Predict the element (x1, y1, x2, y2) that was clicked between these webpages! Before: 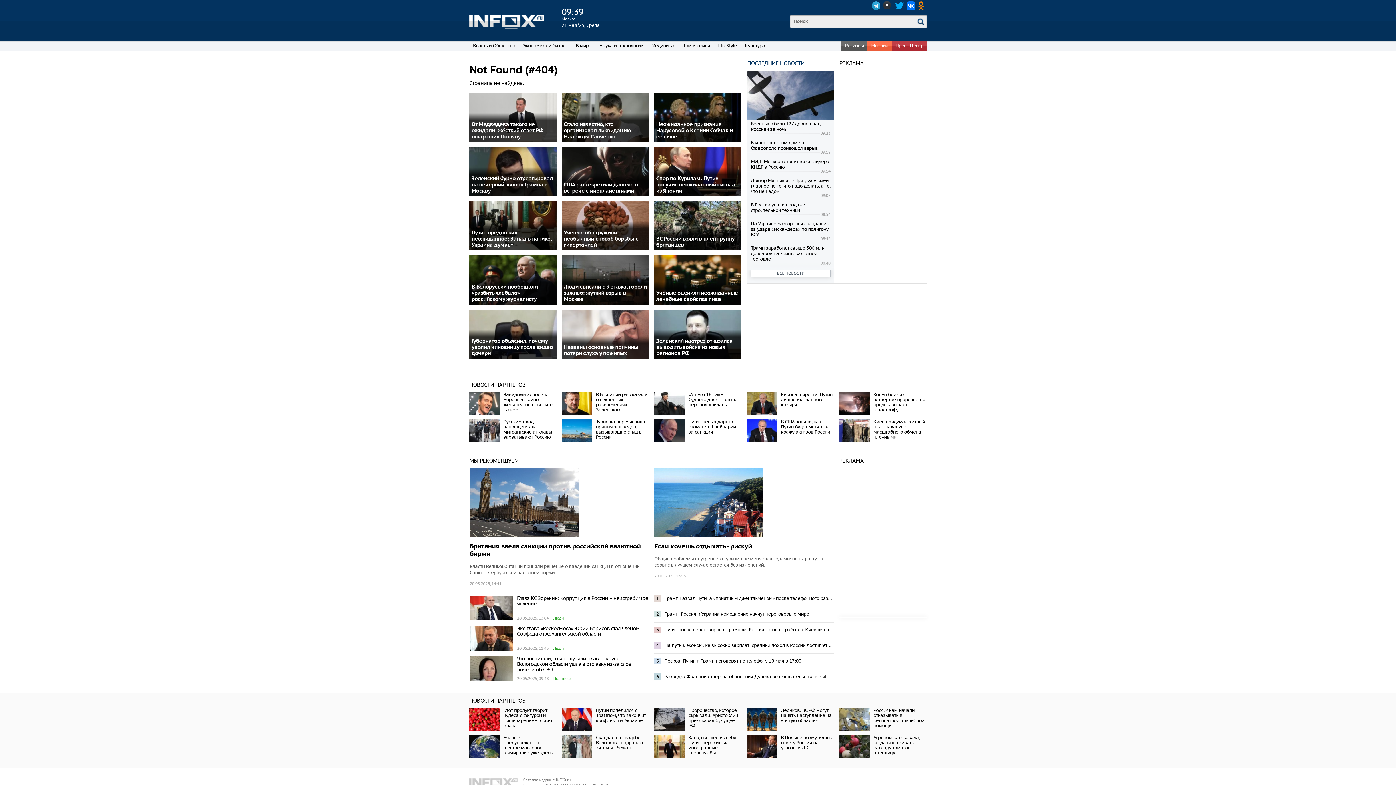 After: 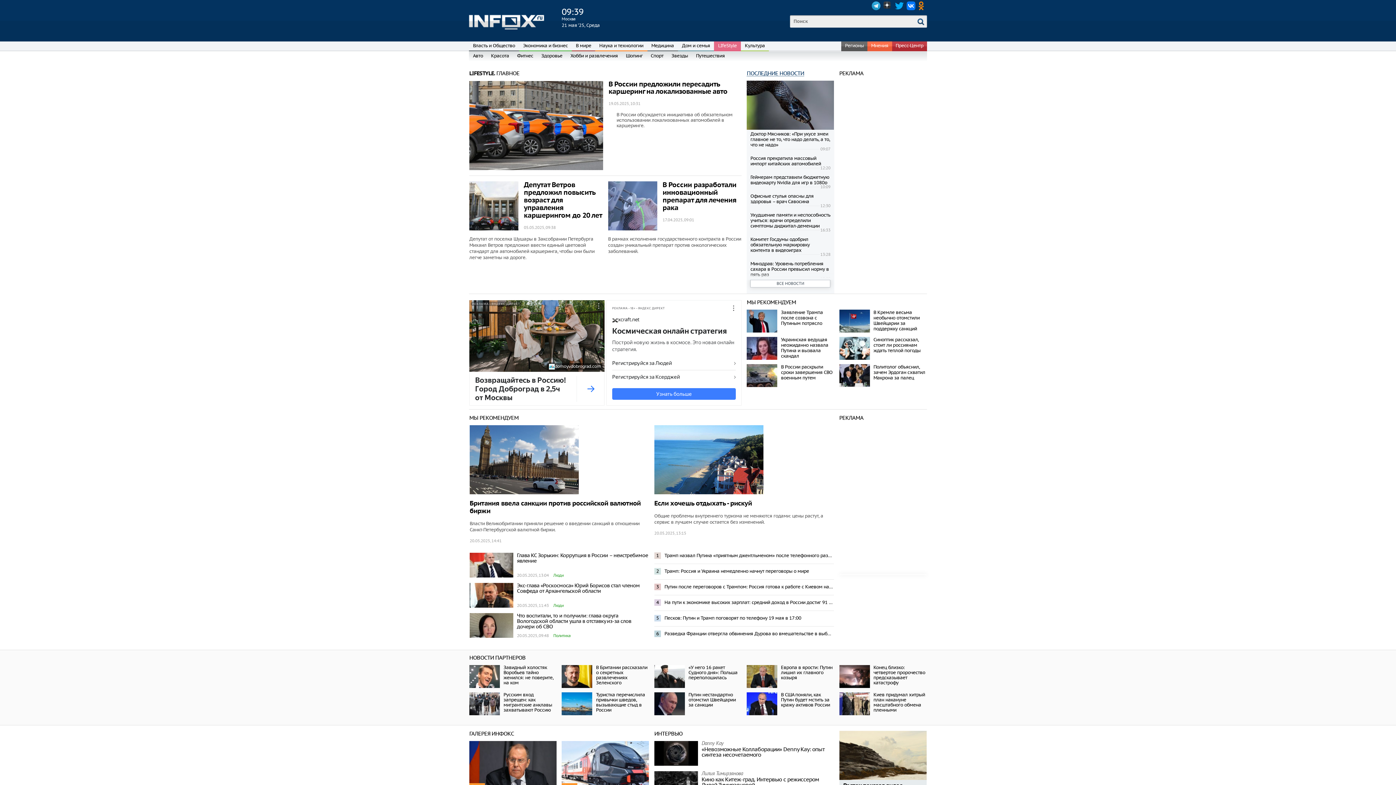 Action: bbox: (718, 42, 737, 48) label: LIfeStyle